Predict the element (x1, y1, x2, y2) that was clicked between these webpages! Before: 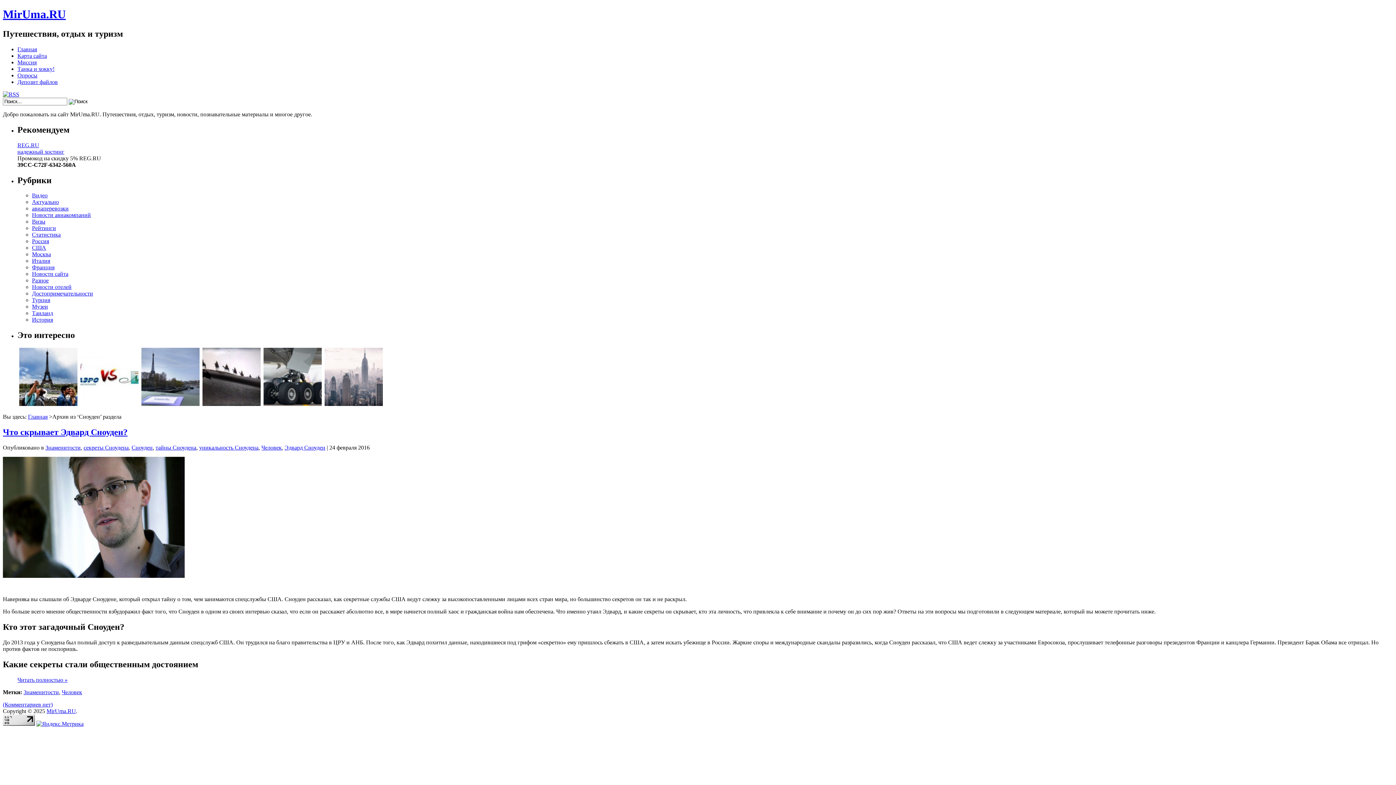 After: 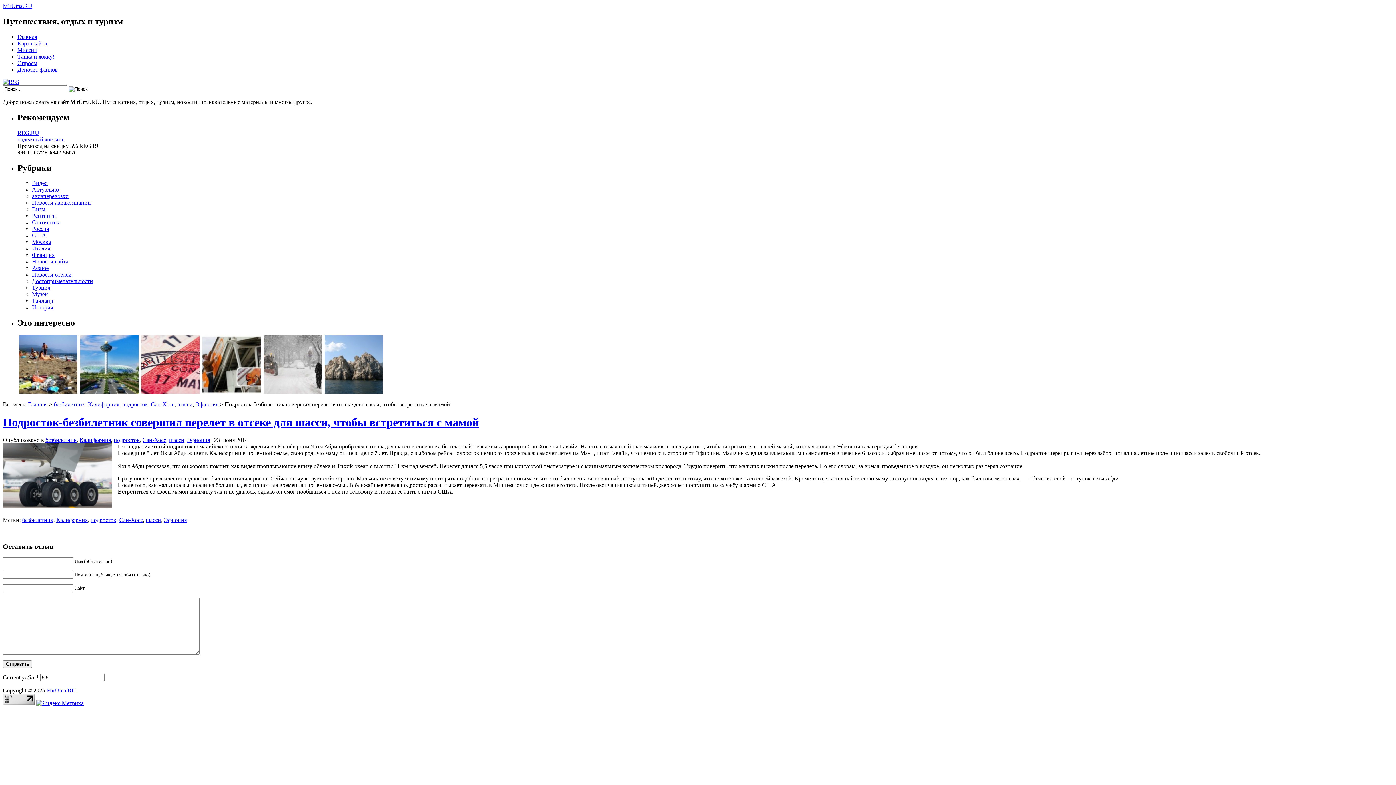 Action: bbox: (263, 401, 321, 407)